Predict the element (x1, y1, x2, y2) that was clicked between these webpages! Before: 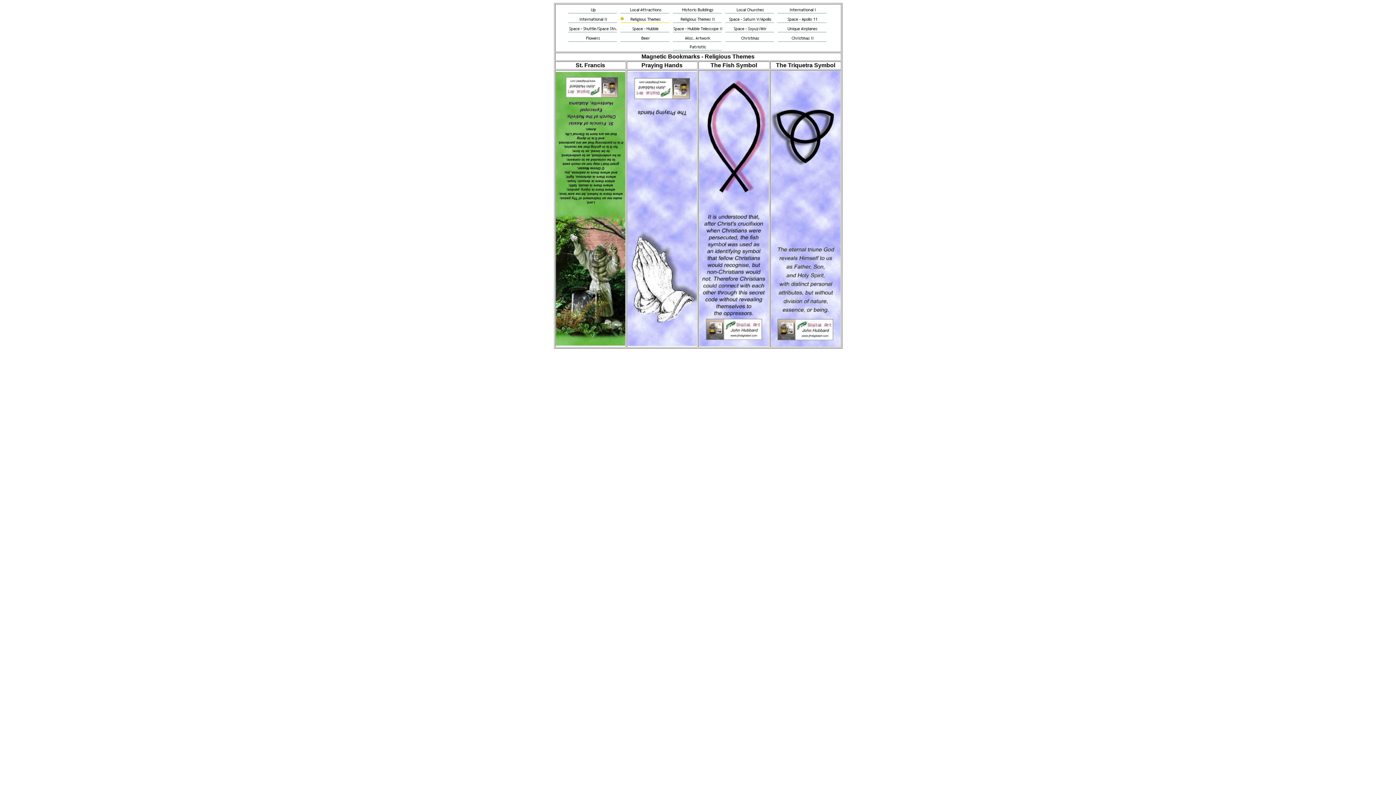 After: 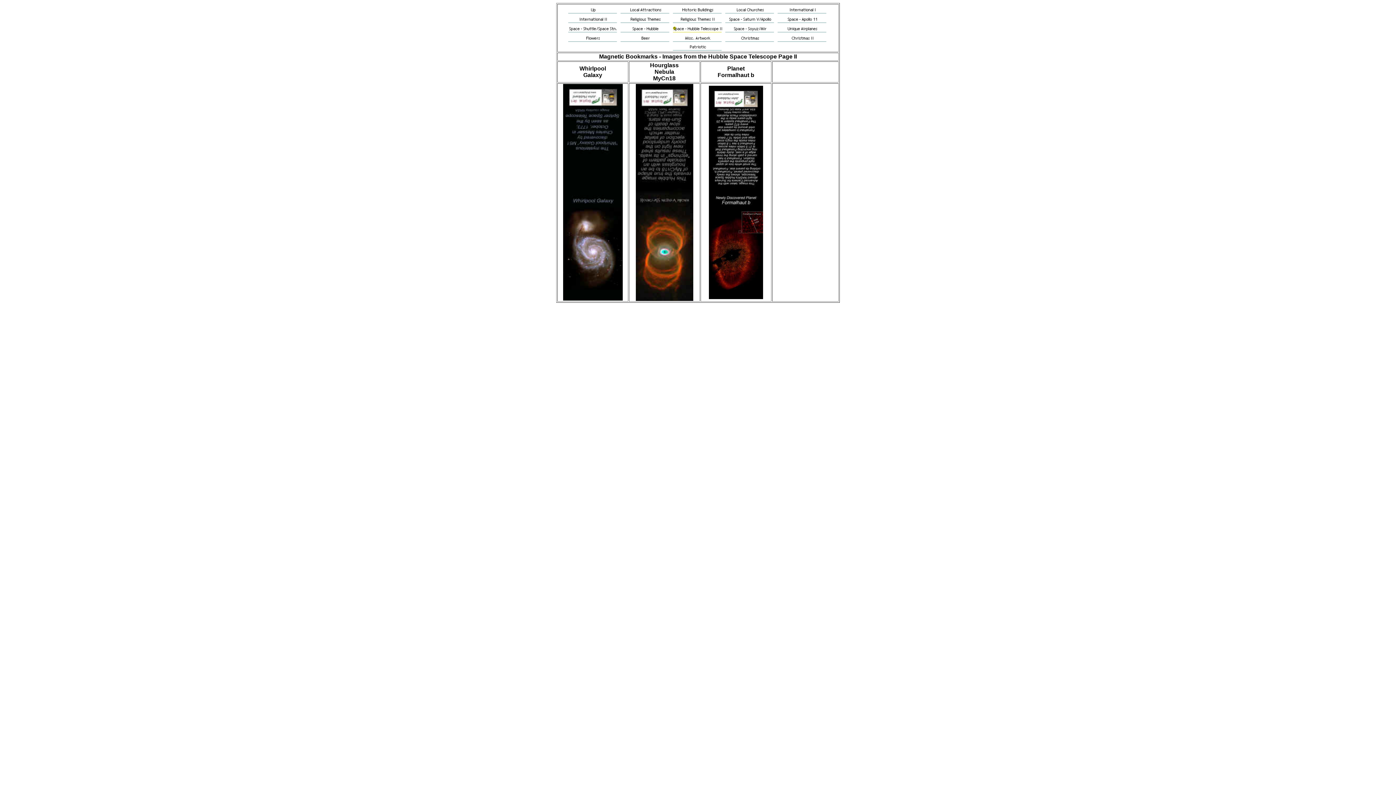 Action: bbox: (672, 23, 723, 29)